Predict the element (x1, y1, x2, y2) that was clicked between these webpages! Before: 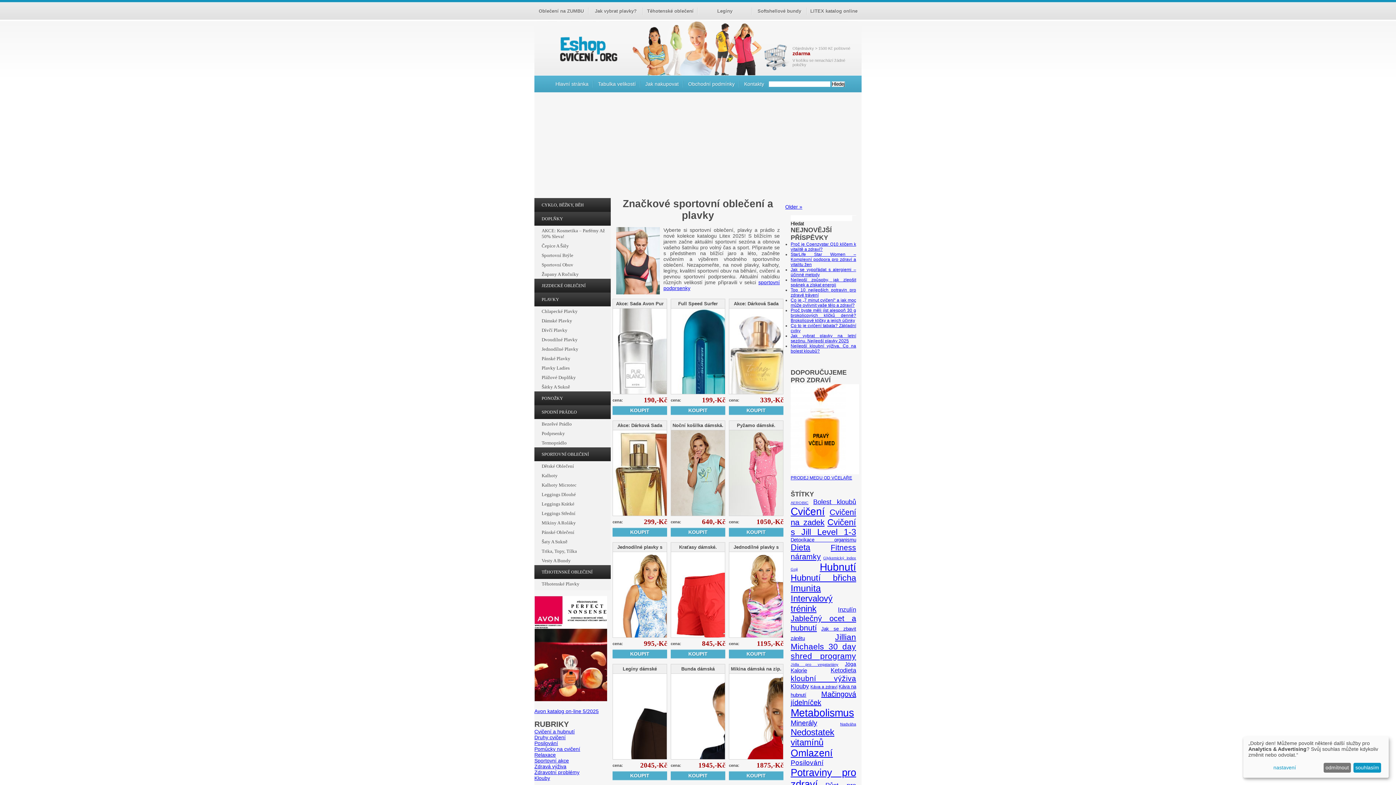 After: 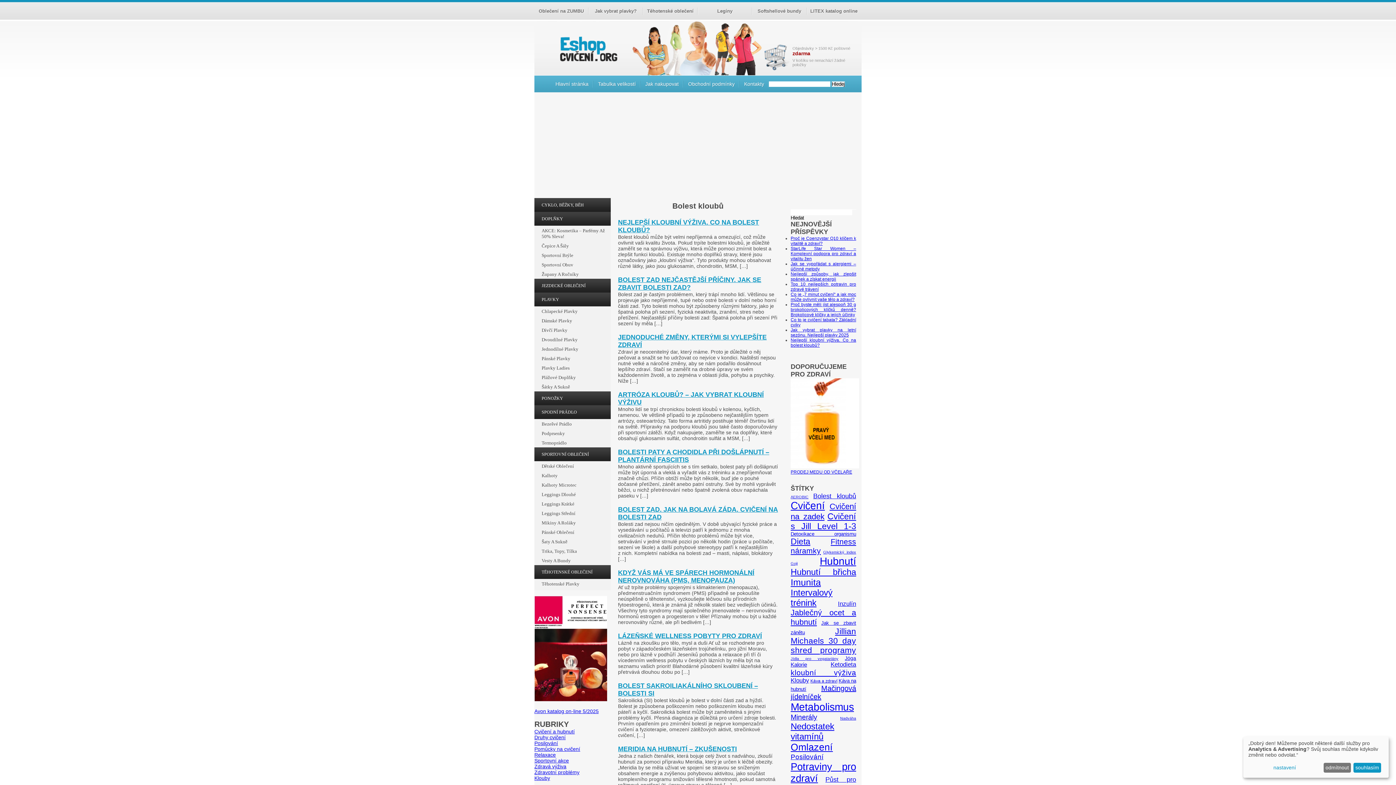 Action: label: Bolest kloubů (12 položek) bbox: (813, 498, 856, 505)